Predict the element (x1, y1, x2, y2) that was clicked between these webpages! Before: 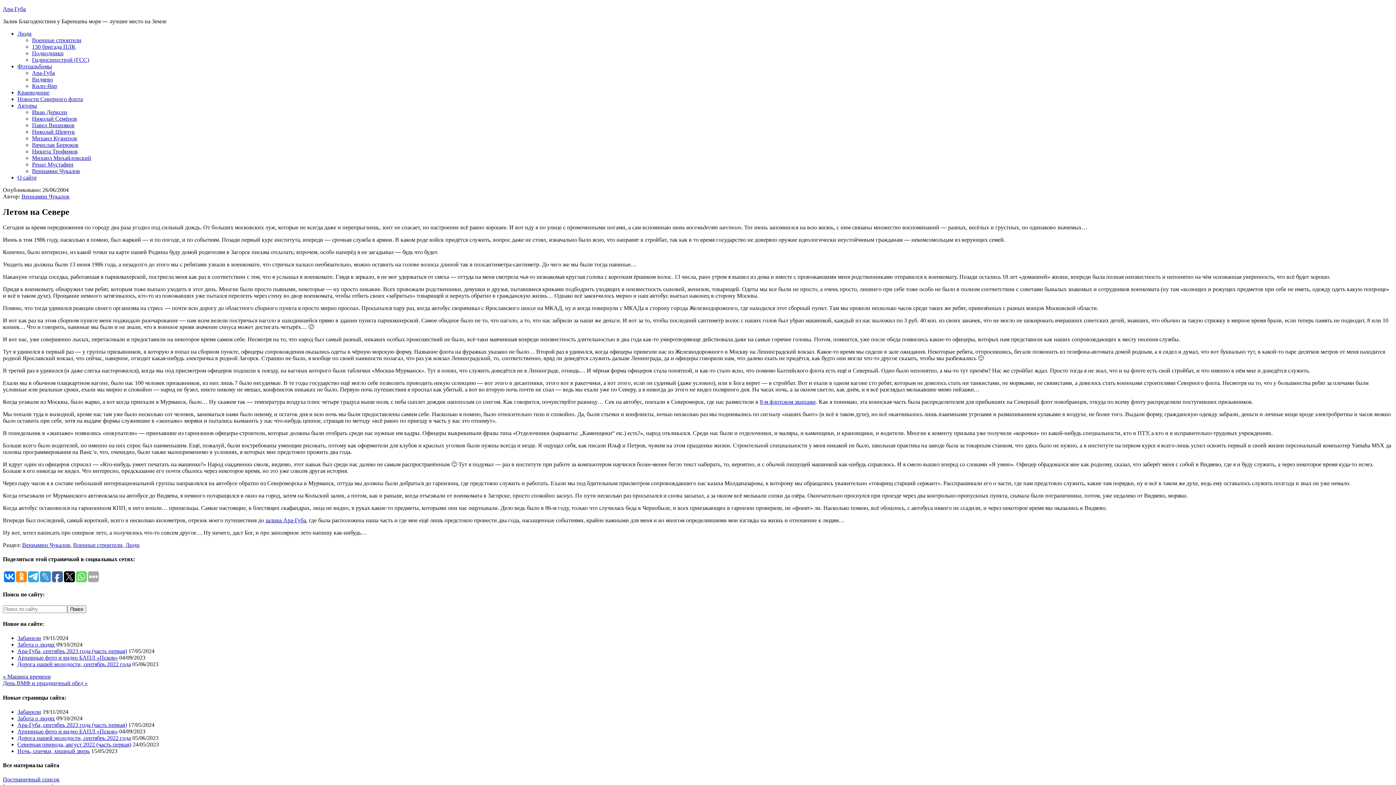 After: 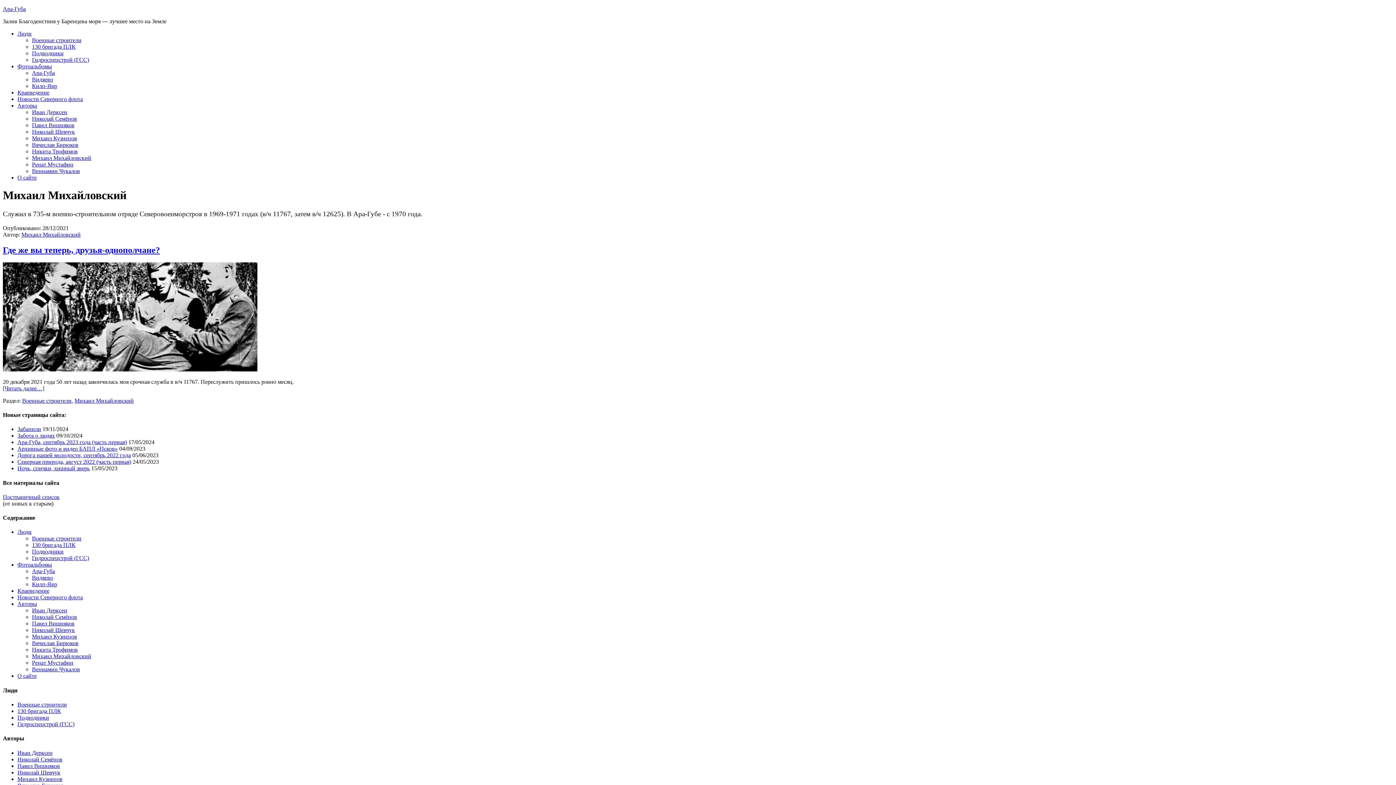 Action: bbox: (32, 154, 91, 161) label: Михаил Михайловский